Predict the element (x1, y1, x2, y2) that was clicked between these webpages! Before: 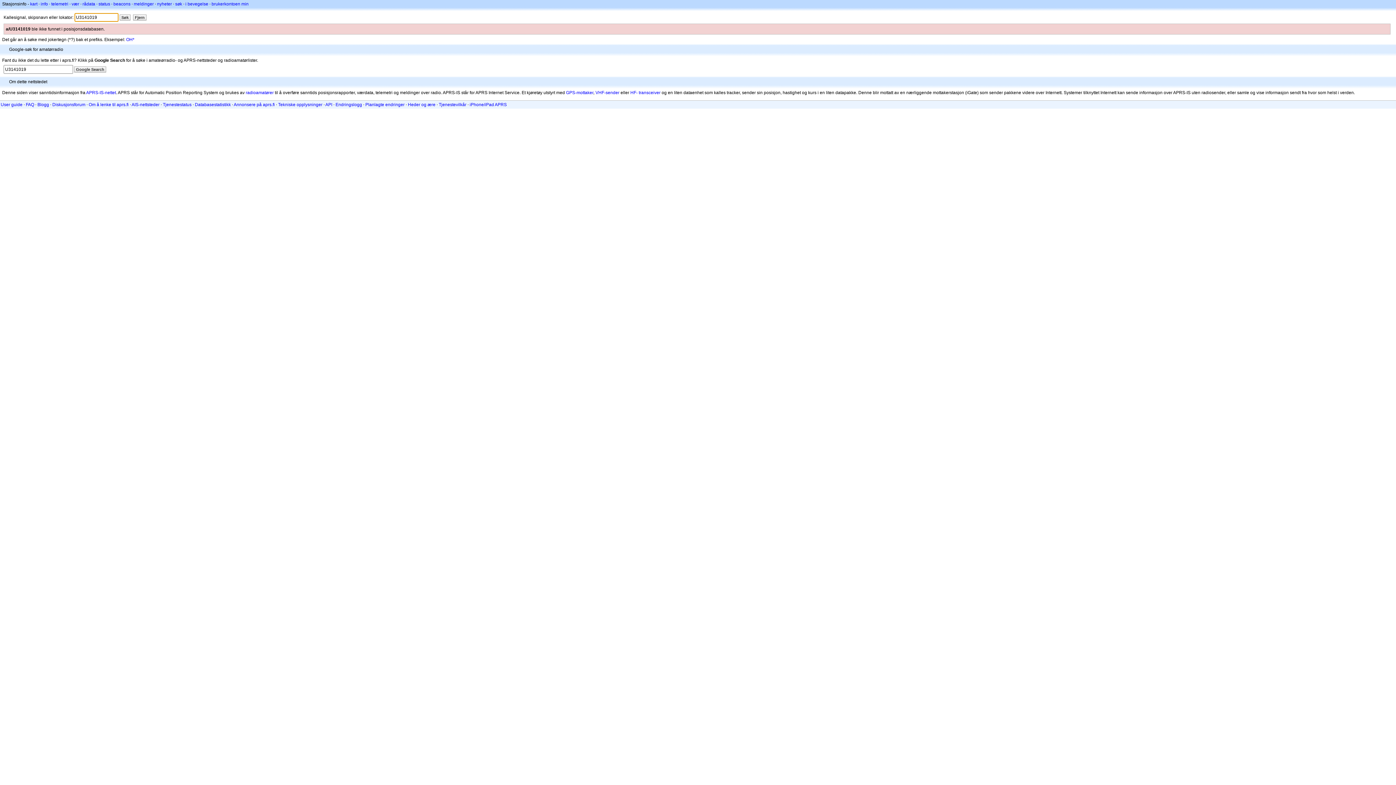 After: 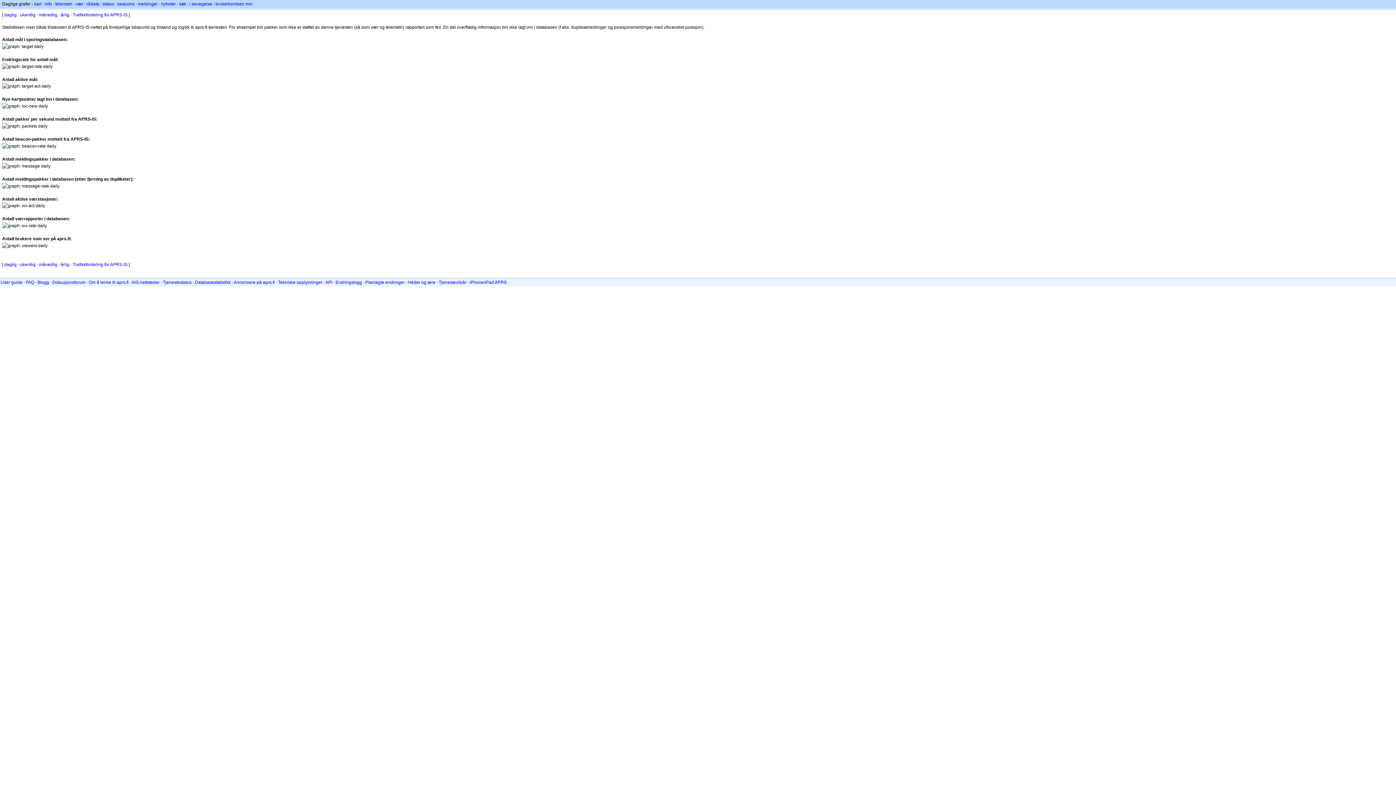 Action: label: Databasestatistikk bbox: (194, 102, 230, 107)